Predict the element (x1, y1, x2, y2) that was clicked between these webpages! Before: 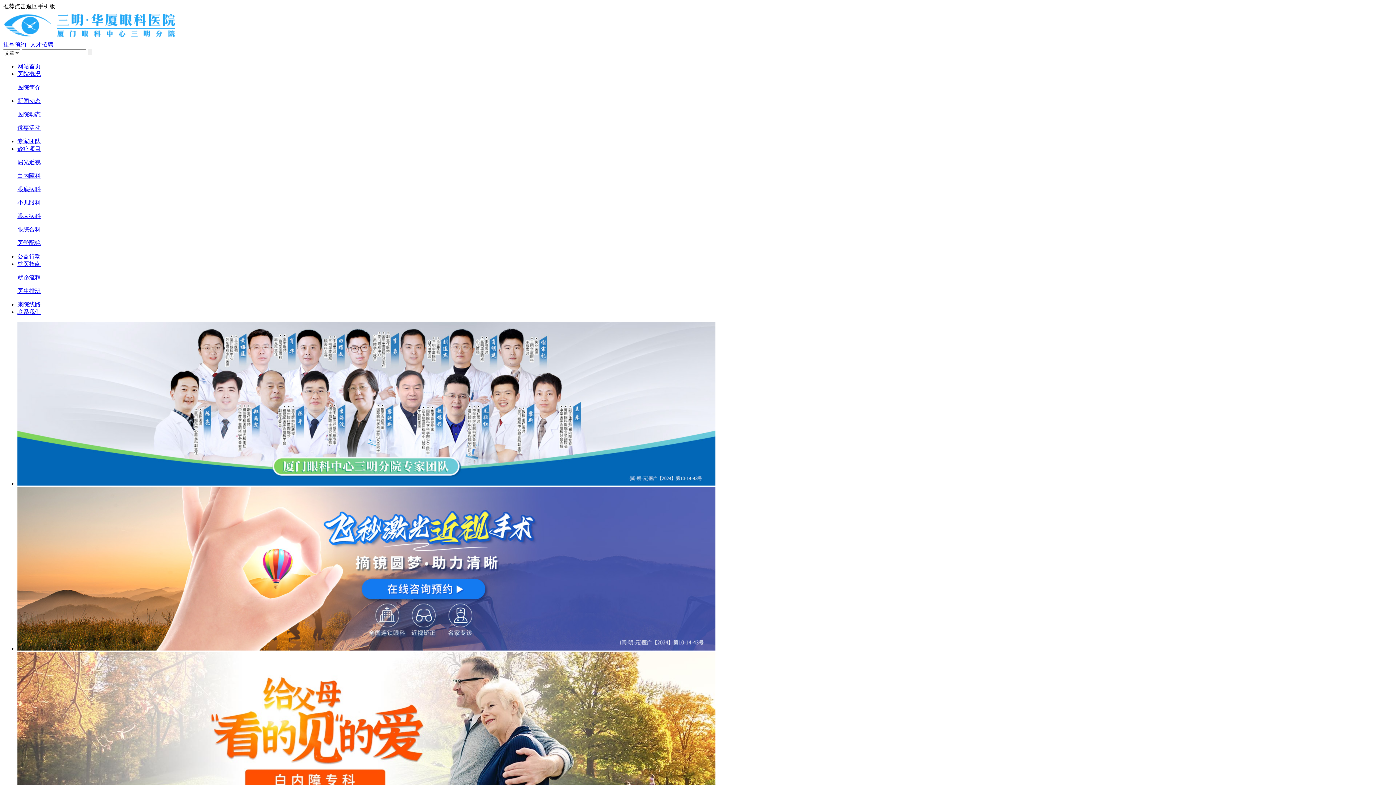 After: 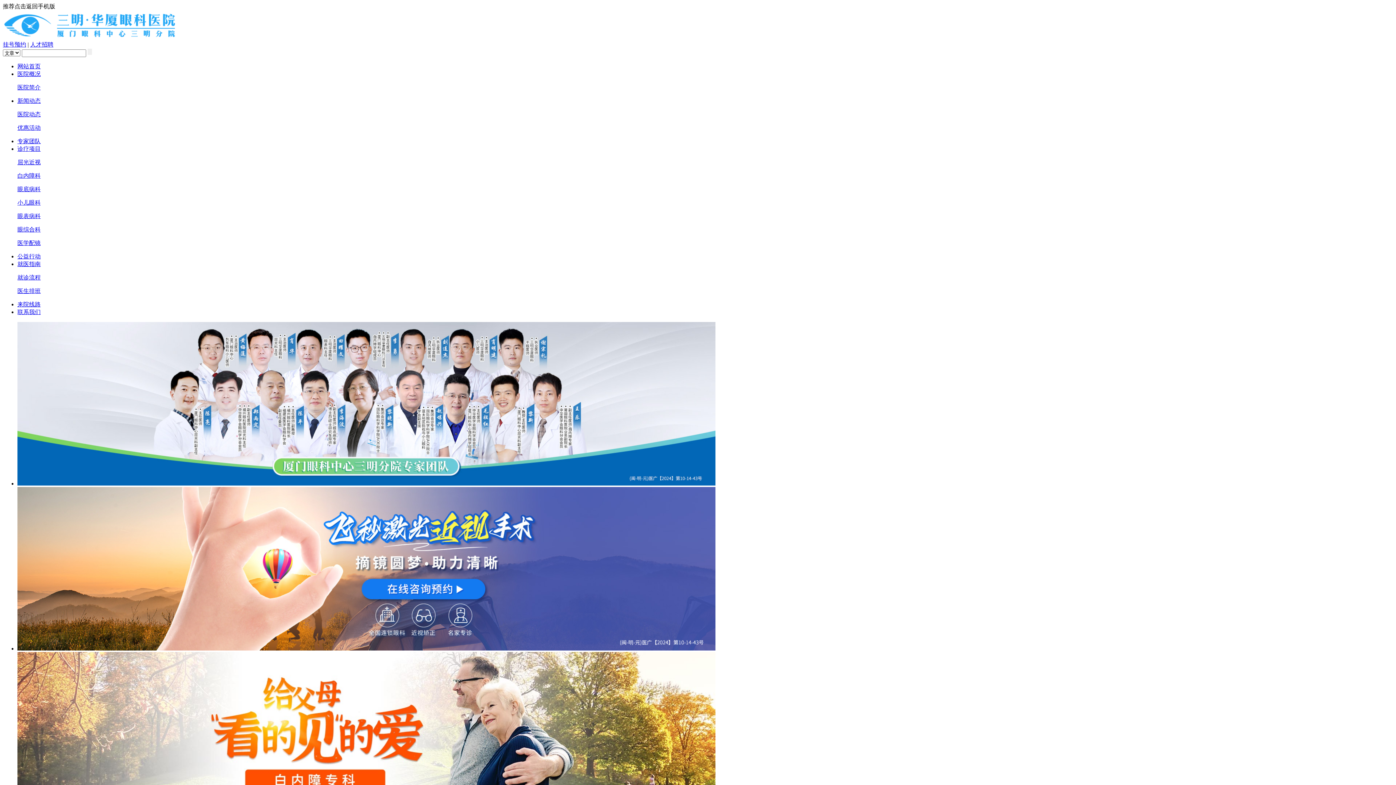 Action: bbox: (17, 480, 715, 486)